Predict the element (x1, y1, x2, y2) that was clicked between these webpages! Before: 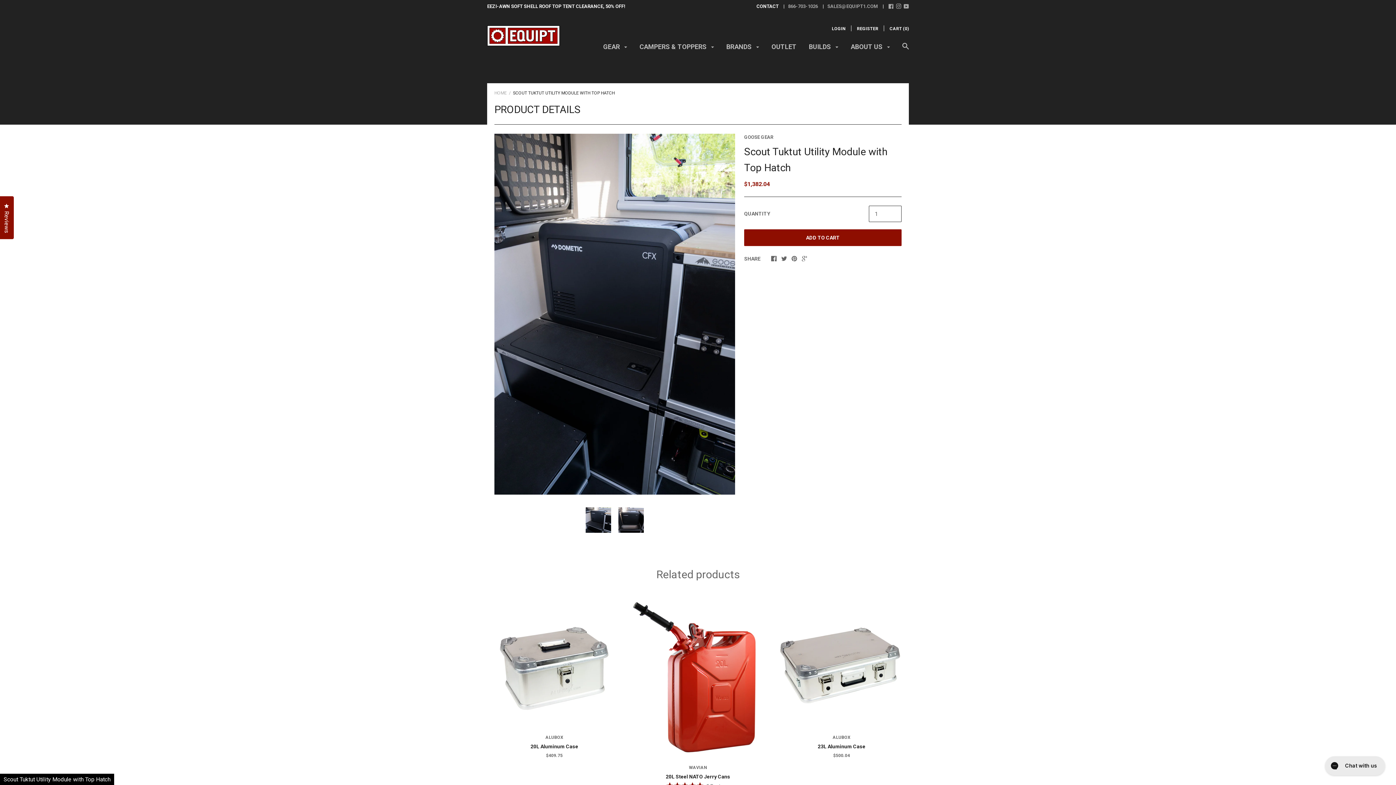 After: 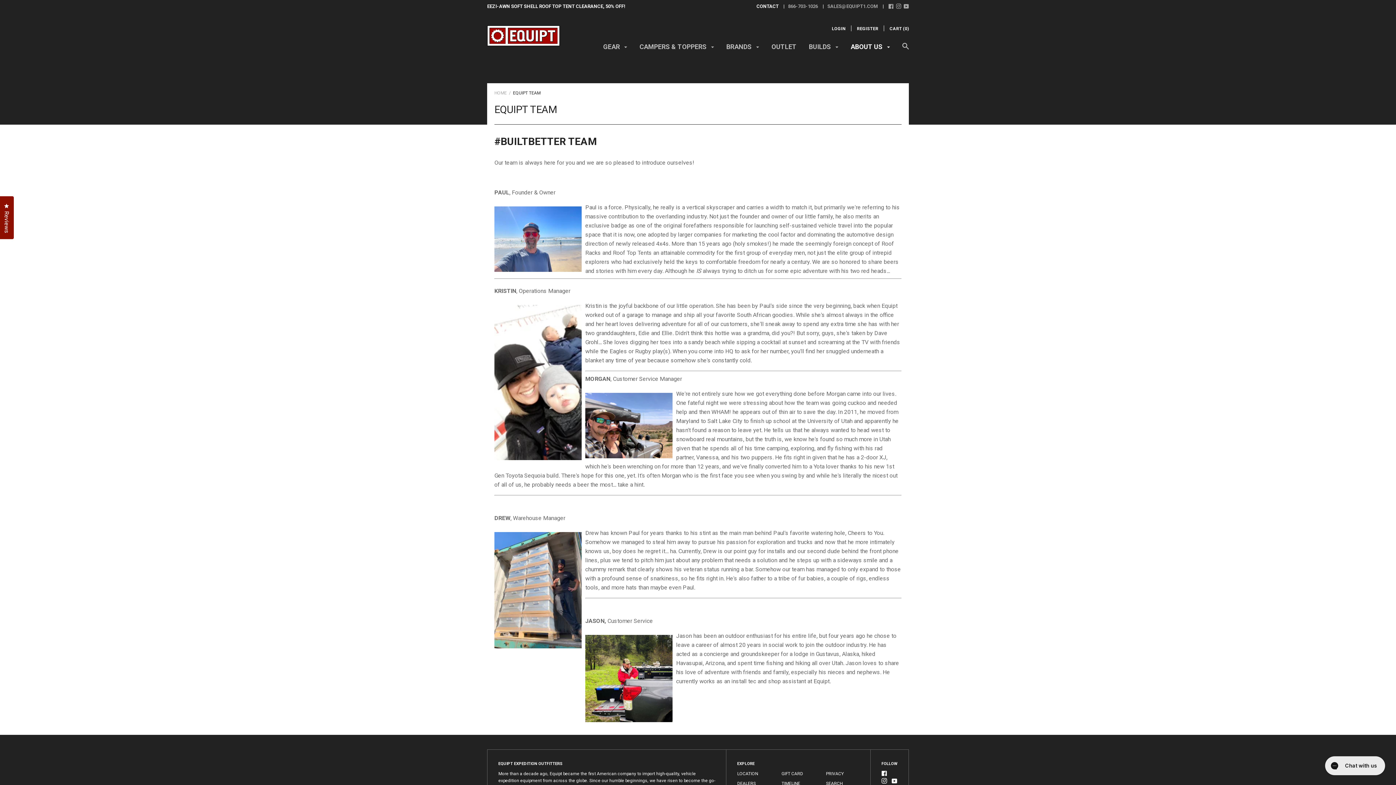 Action: bbox: (850, 42, 890, 56) label: ABOUT US 